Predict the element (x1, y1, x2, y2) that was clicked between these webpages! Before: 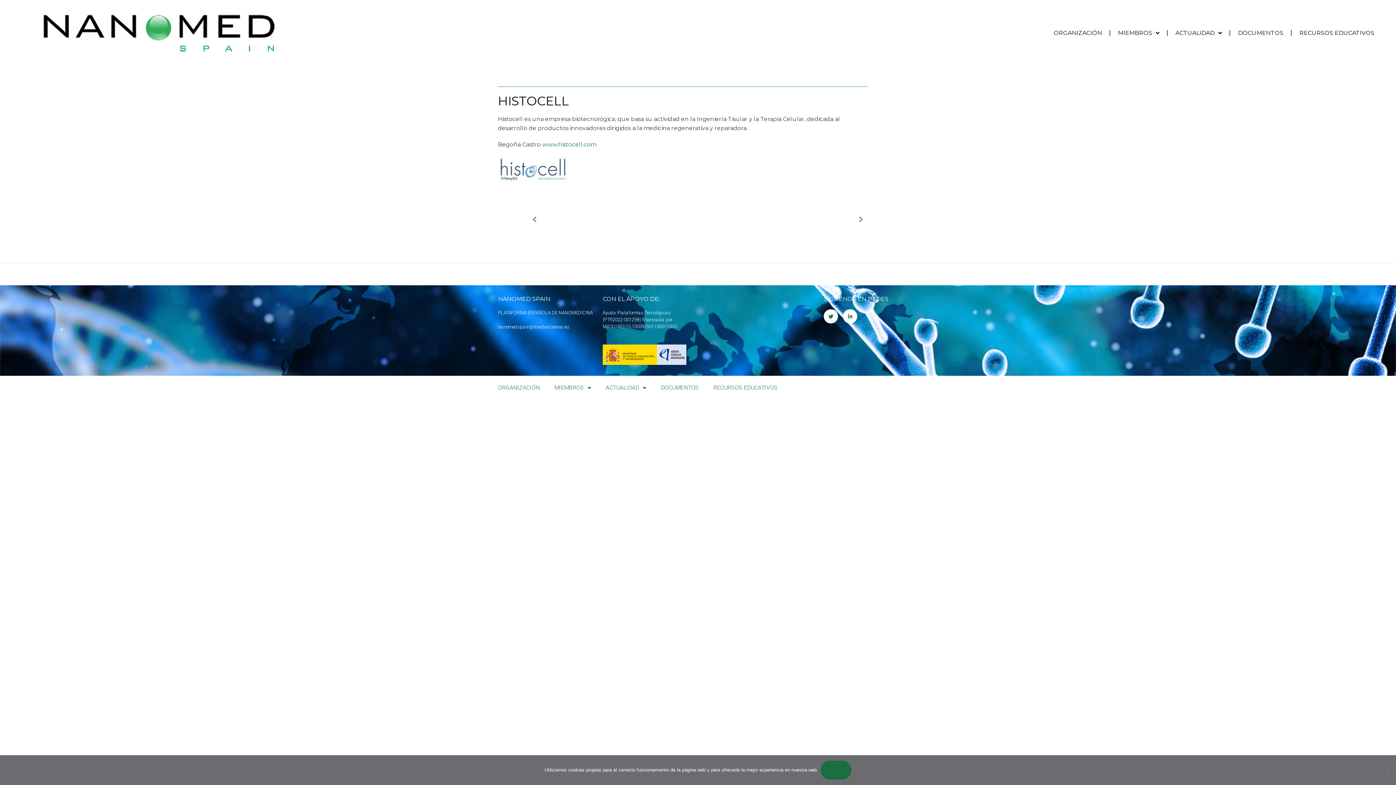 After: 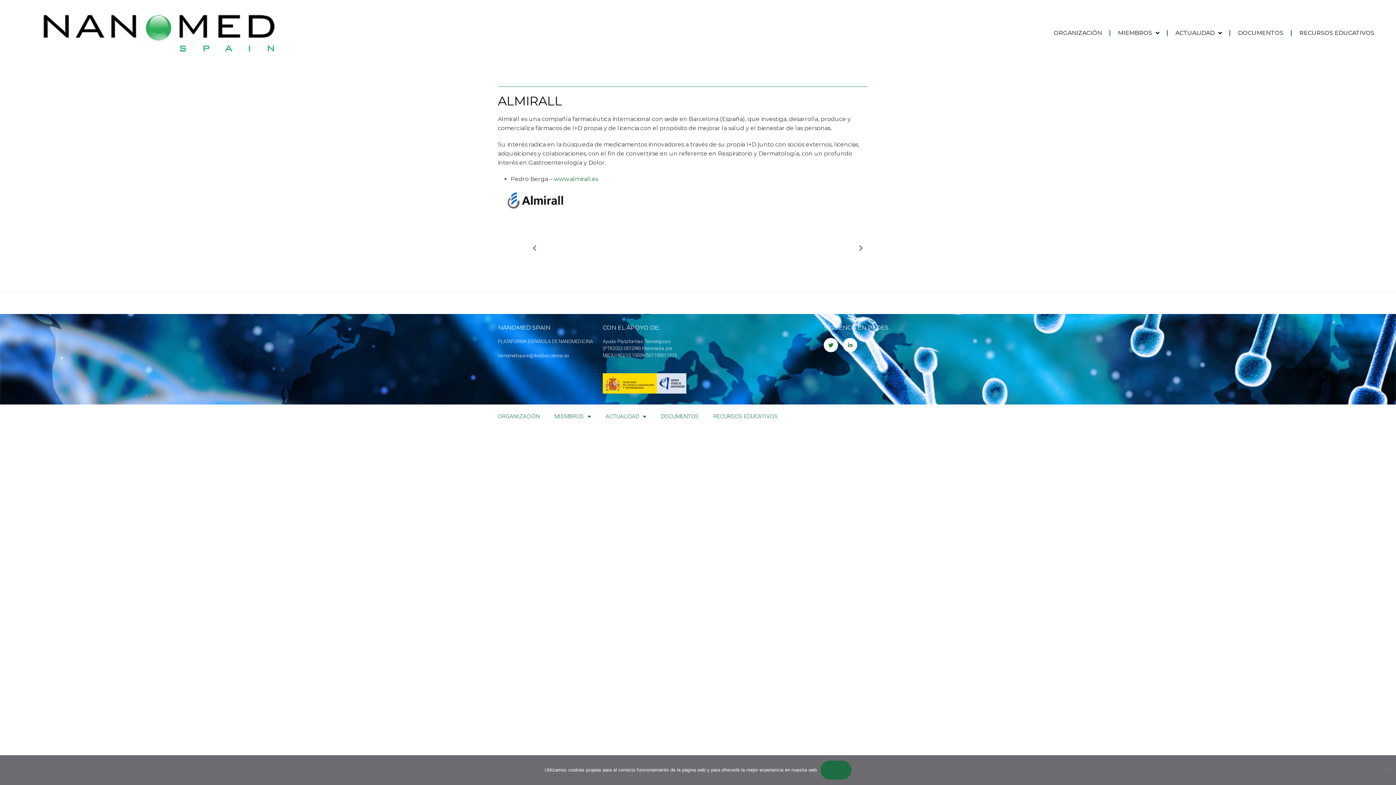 Action: bbox: (698, 213, 863, 226) label: Next